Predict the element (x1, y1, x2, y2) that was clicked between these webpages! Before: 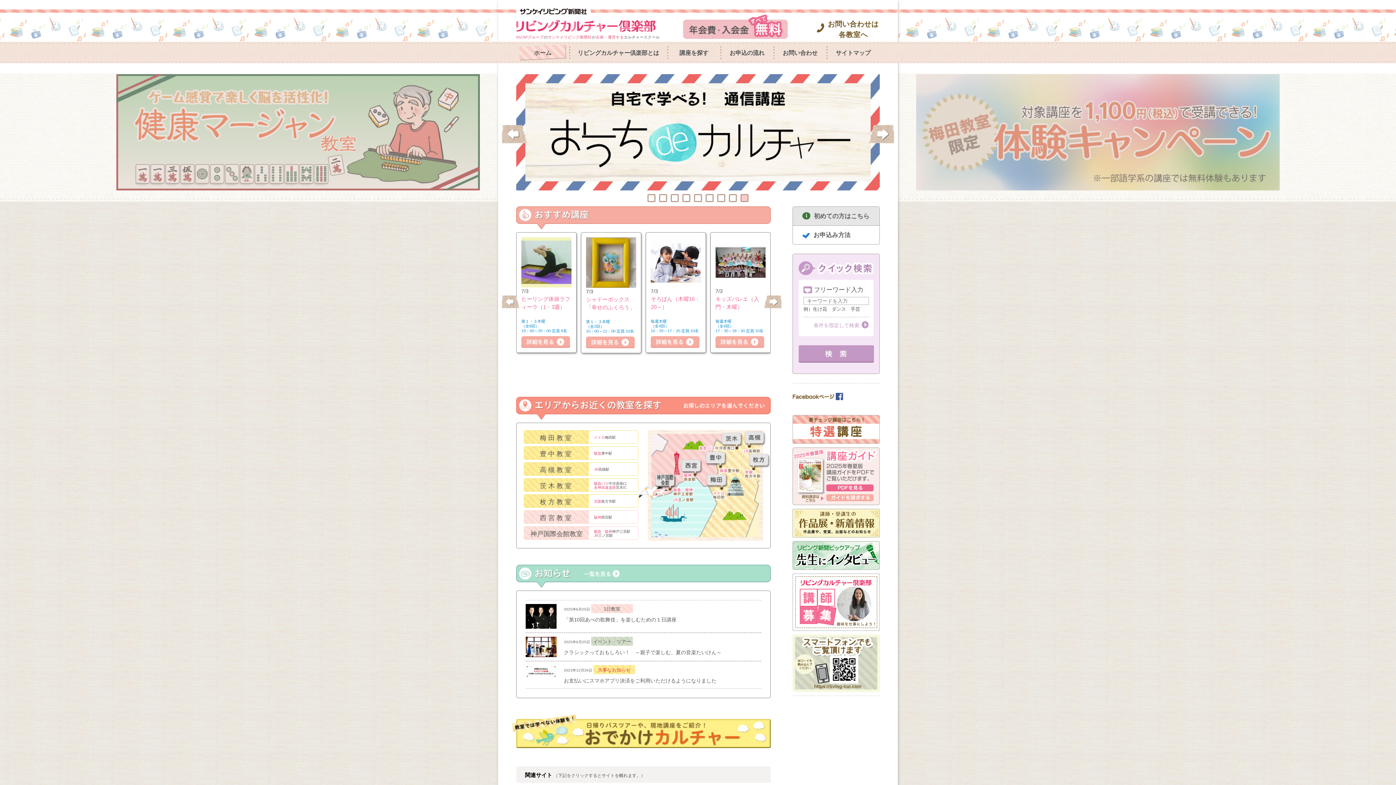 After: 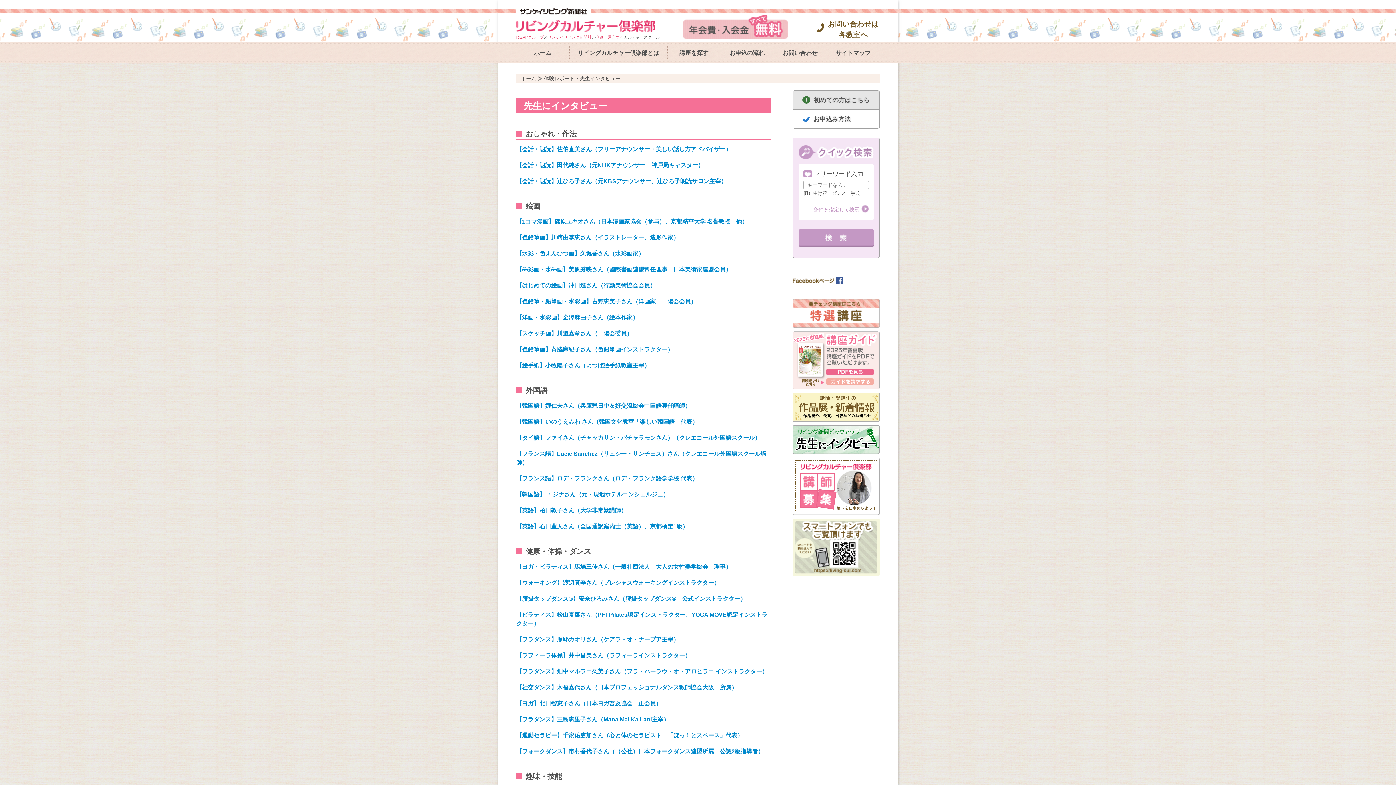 Action: bbox: (792, 563, 880, 568)